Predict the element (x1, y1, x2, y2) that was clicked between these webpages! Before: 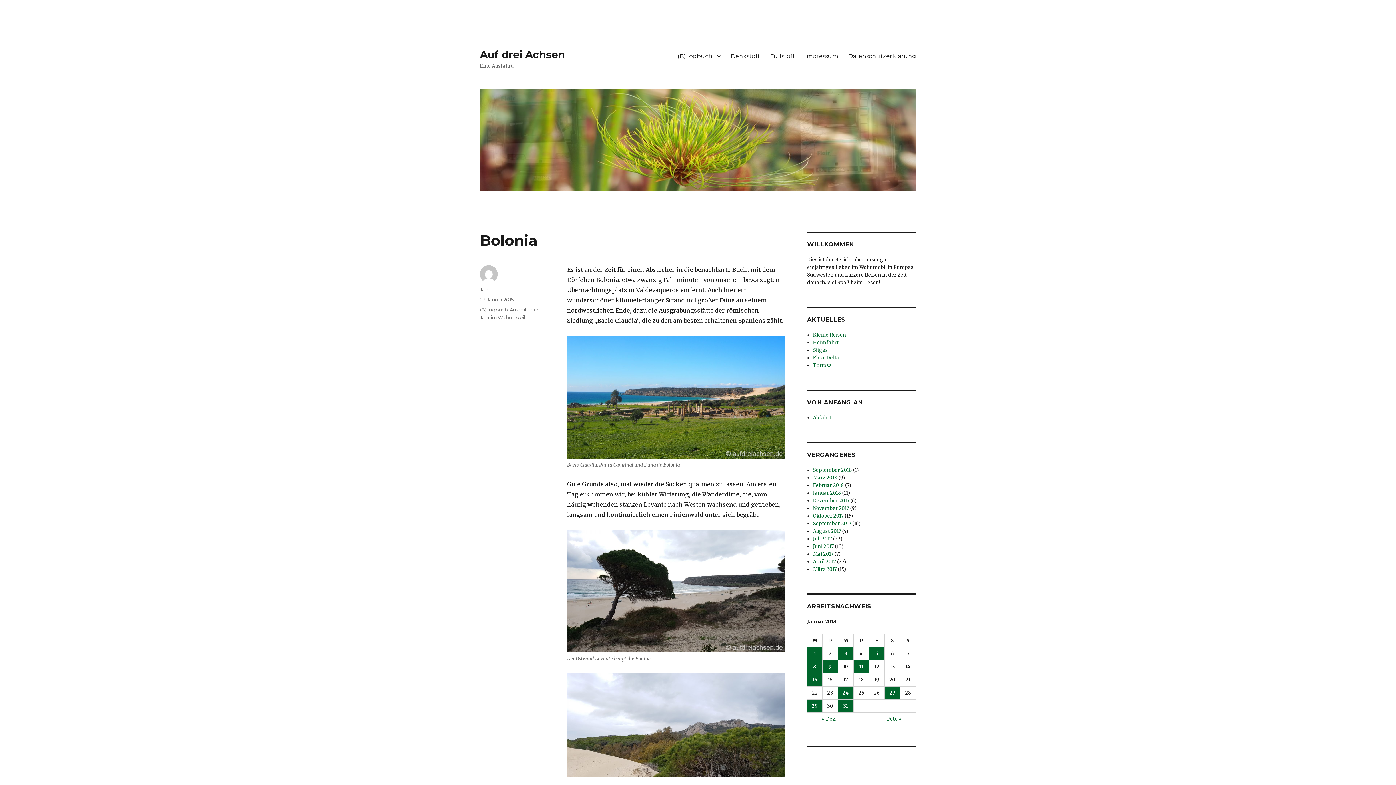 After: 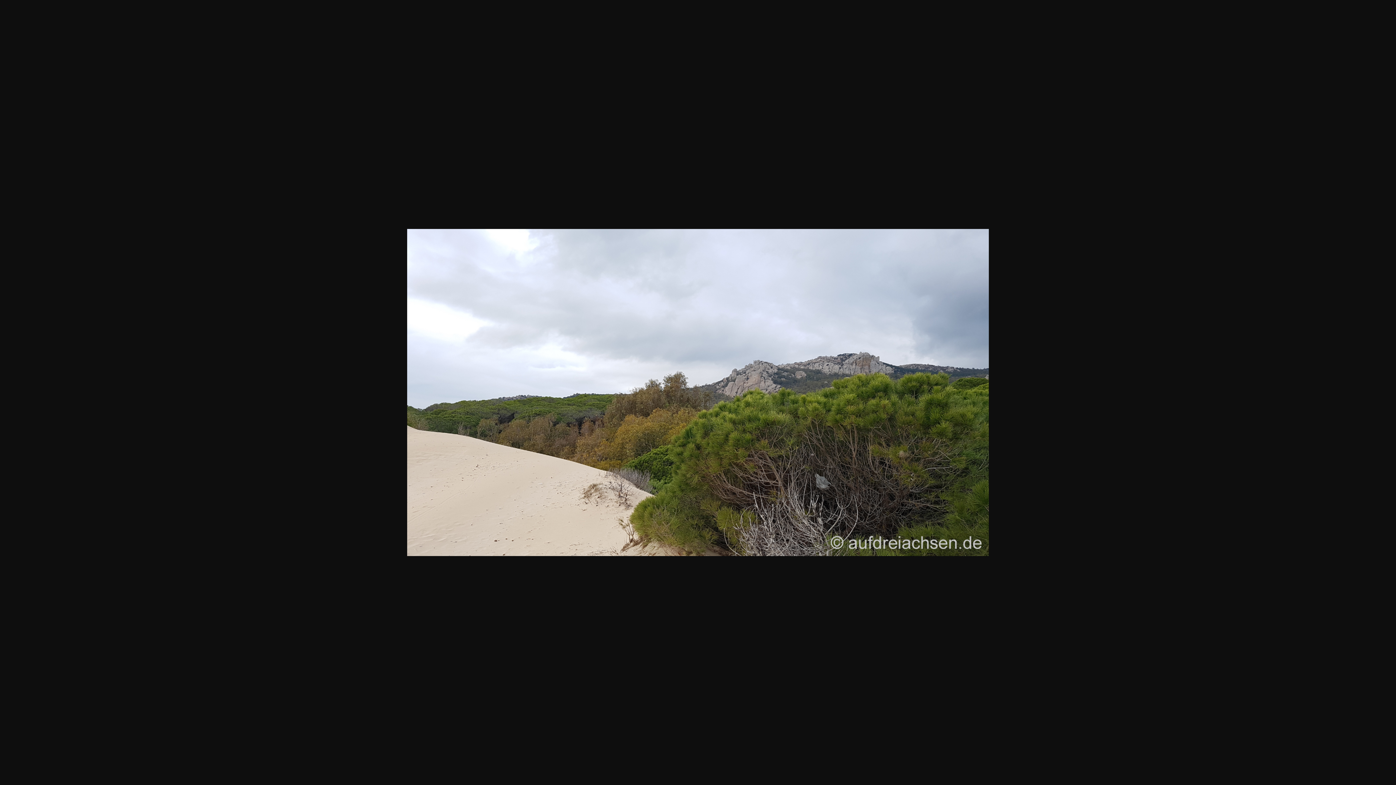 Action: bbox: (567, 673, 785, 795)